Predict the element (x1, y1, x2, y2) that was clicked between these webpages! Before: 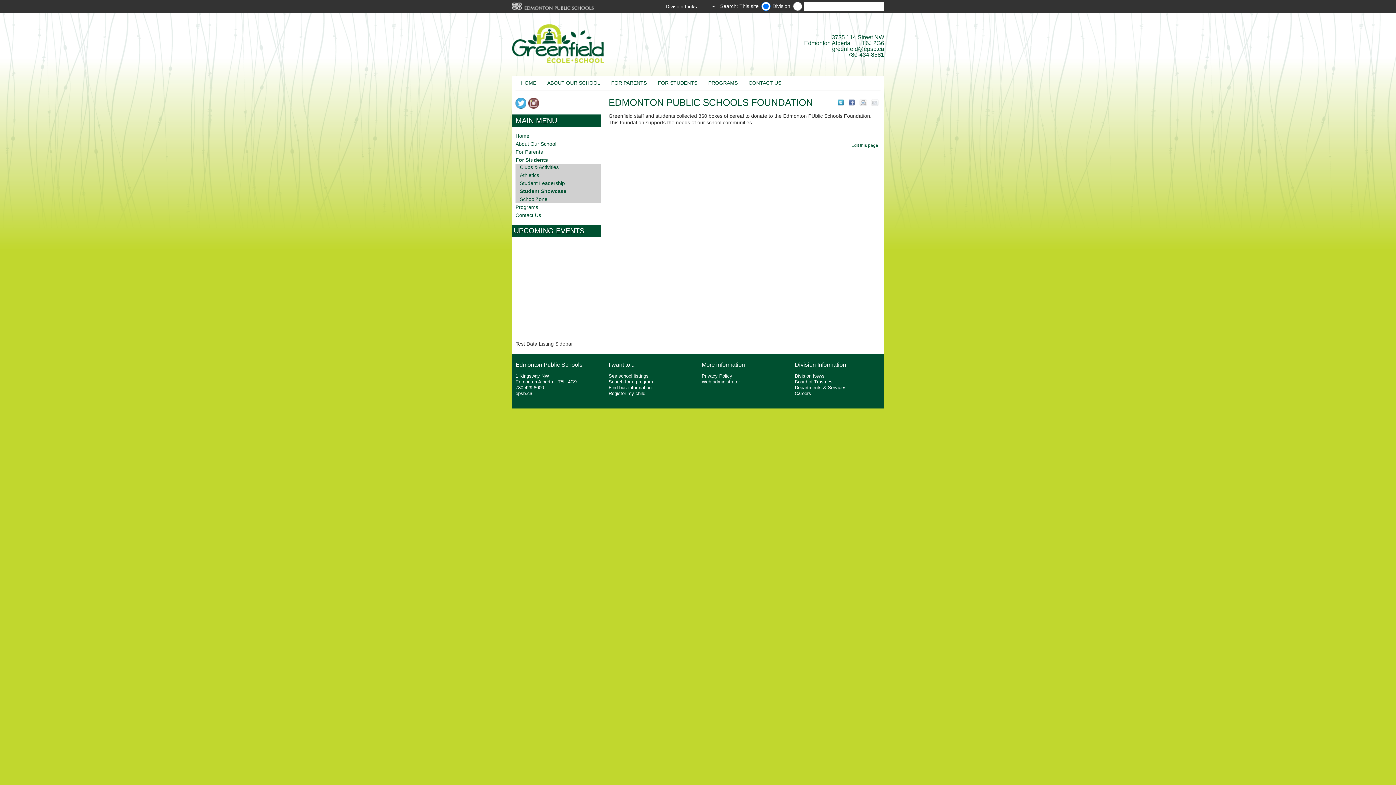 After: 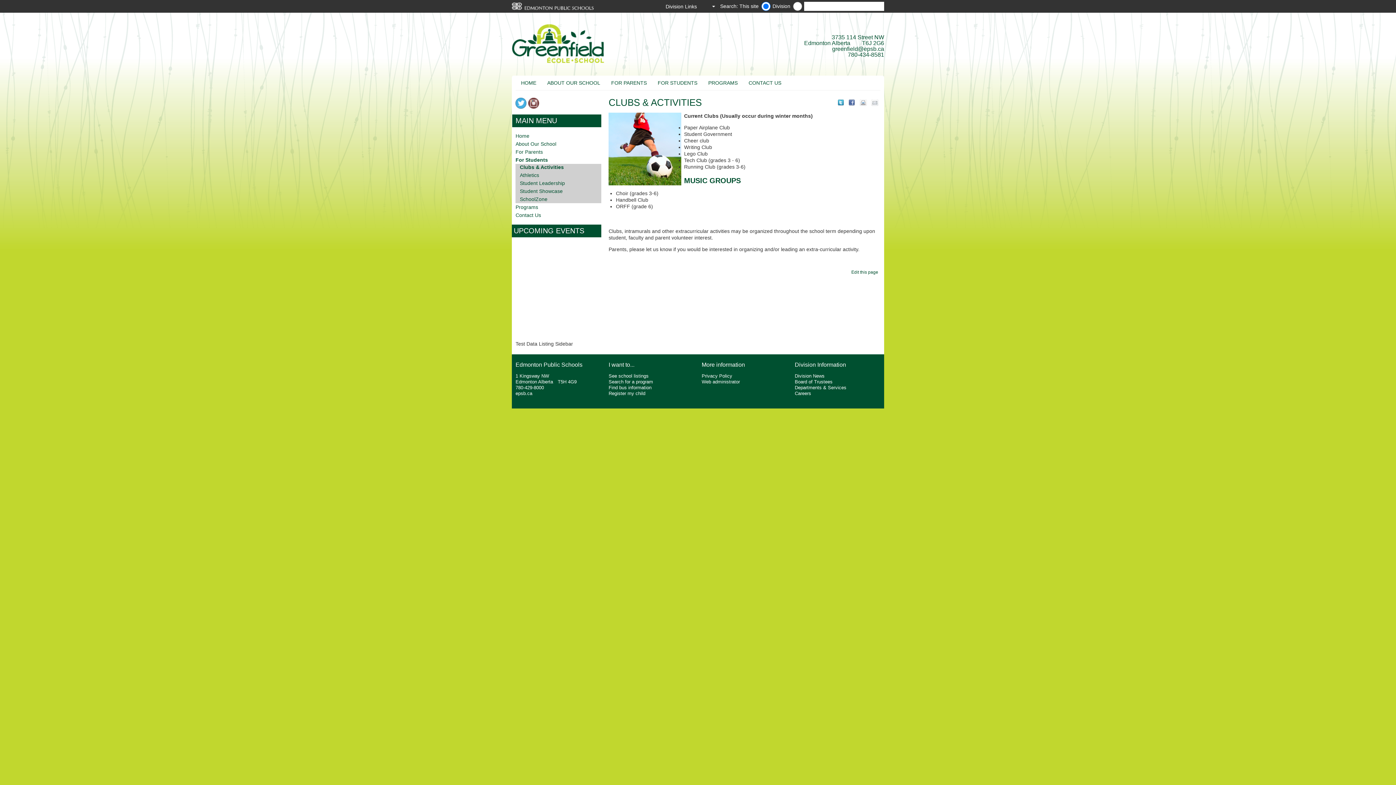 Action: label: Clubs & Activities bbox: (515, 164, 601, 170)